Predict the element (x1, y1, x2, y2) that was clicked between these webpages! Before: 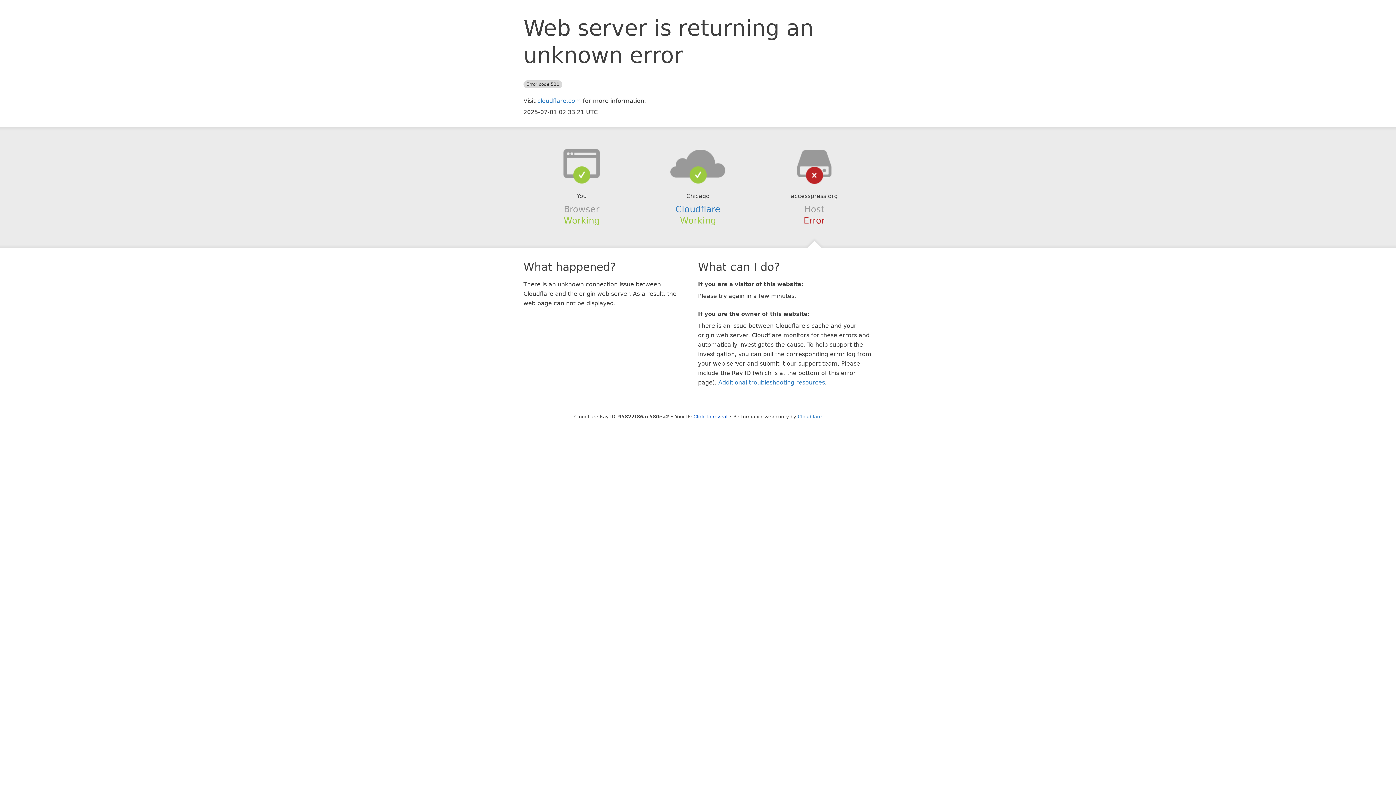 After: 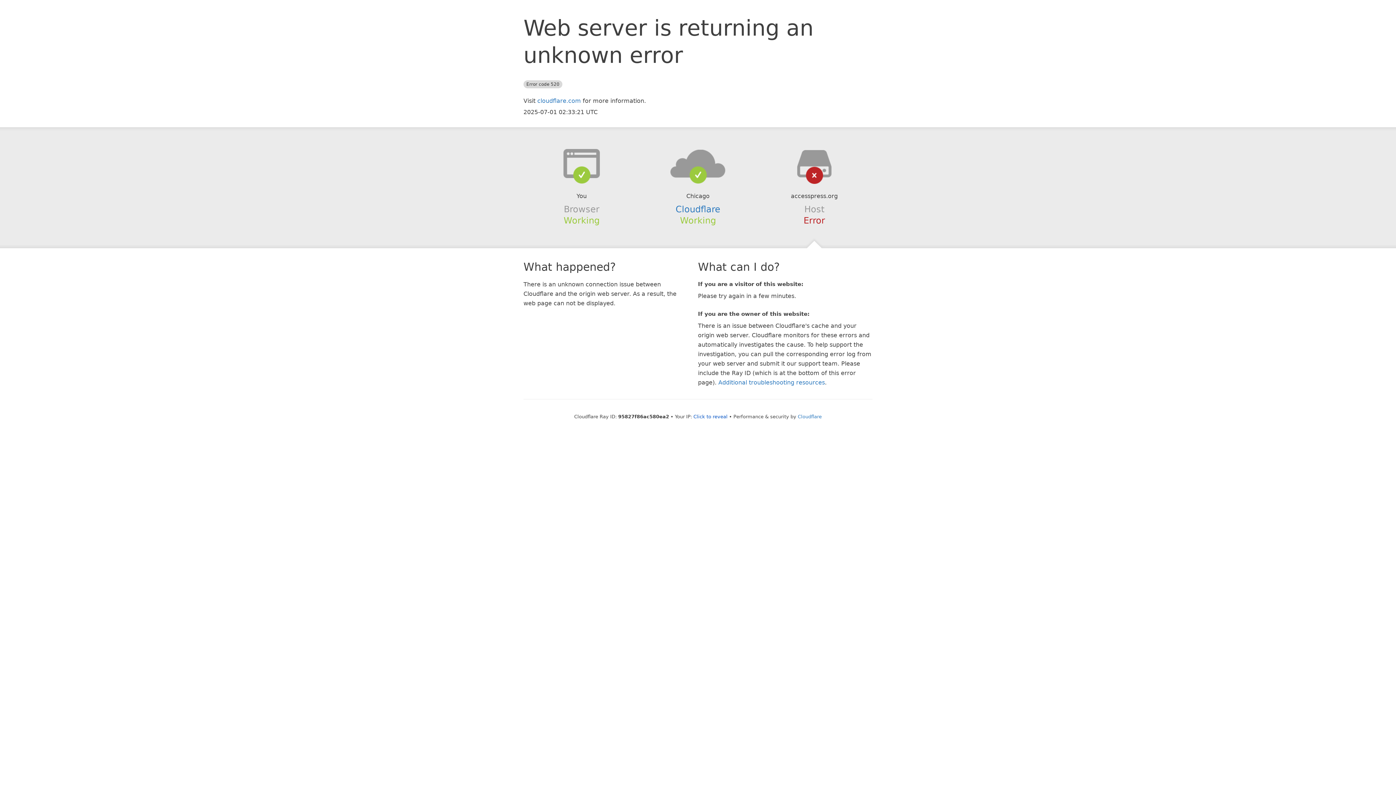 Action: bbox: (639, 148, 756, 178)